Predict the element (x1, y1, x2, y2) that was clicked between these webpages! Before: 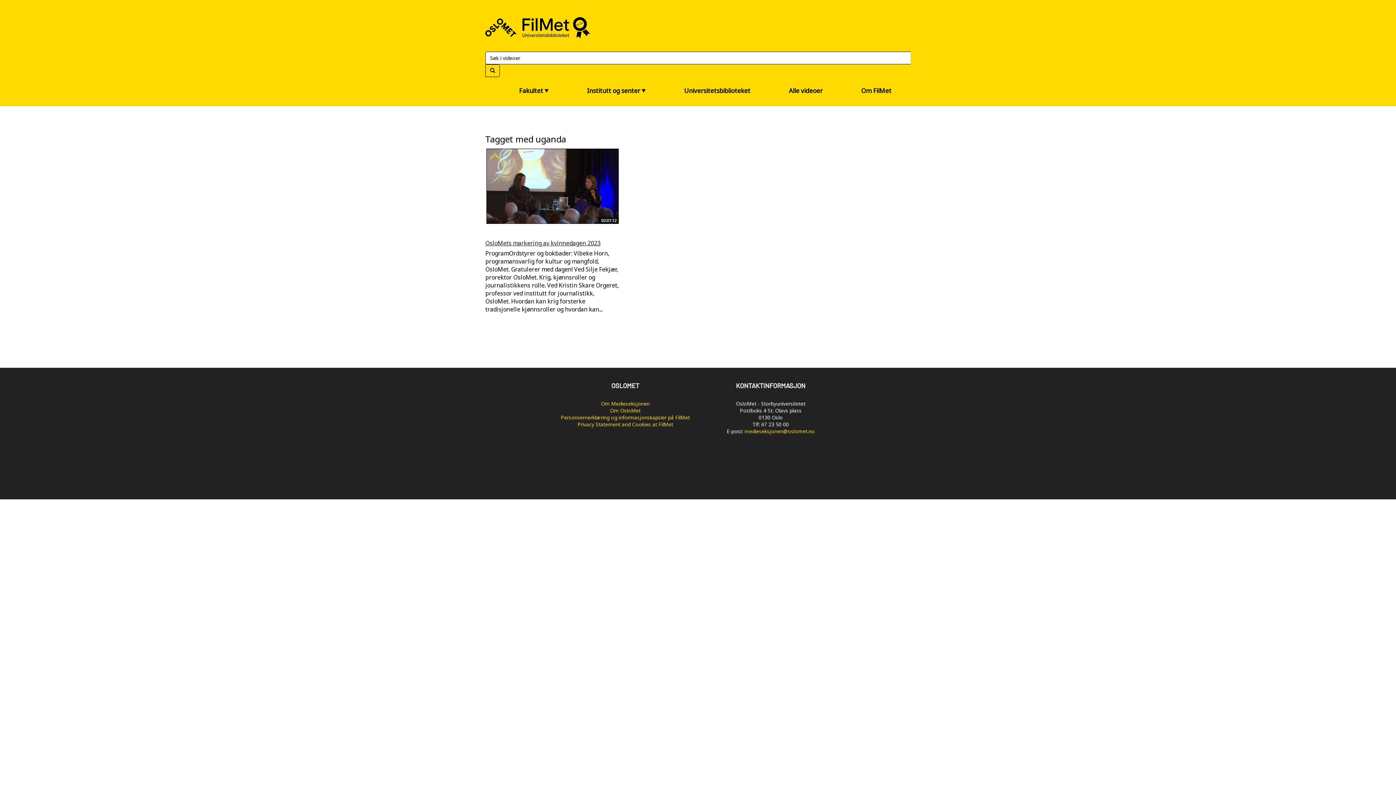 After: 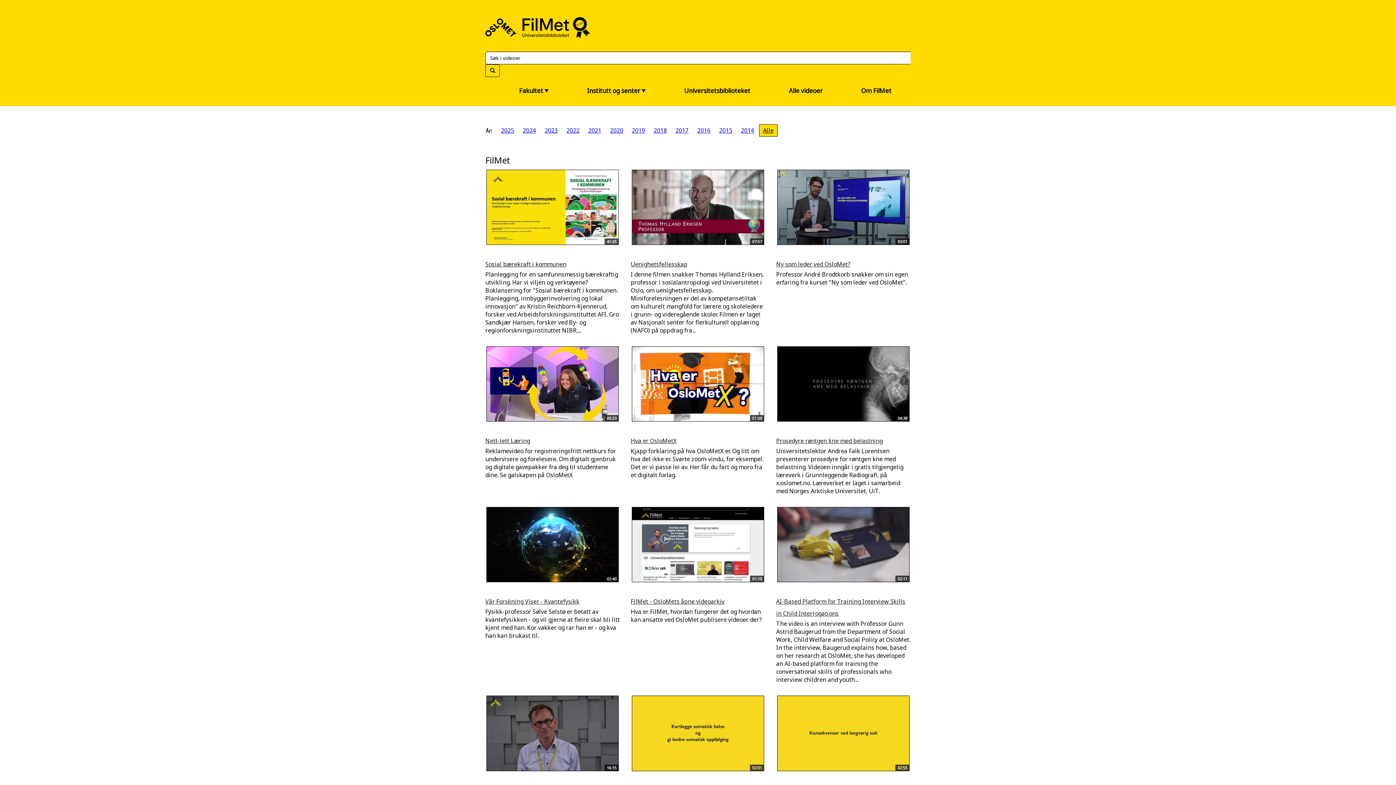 Action: label: Alle videoer bbox: (786, 84, 825, 97)